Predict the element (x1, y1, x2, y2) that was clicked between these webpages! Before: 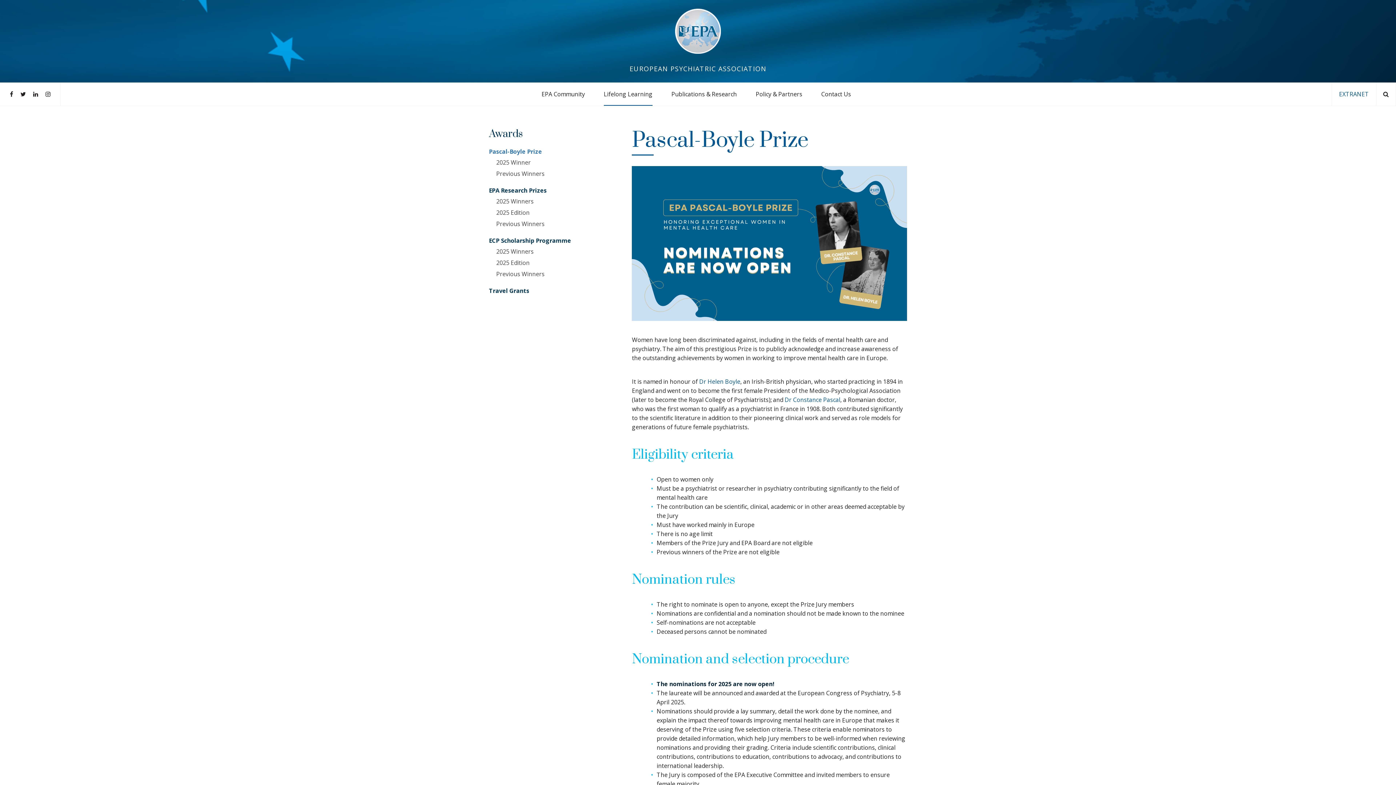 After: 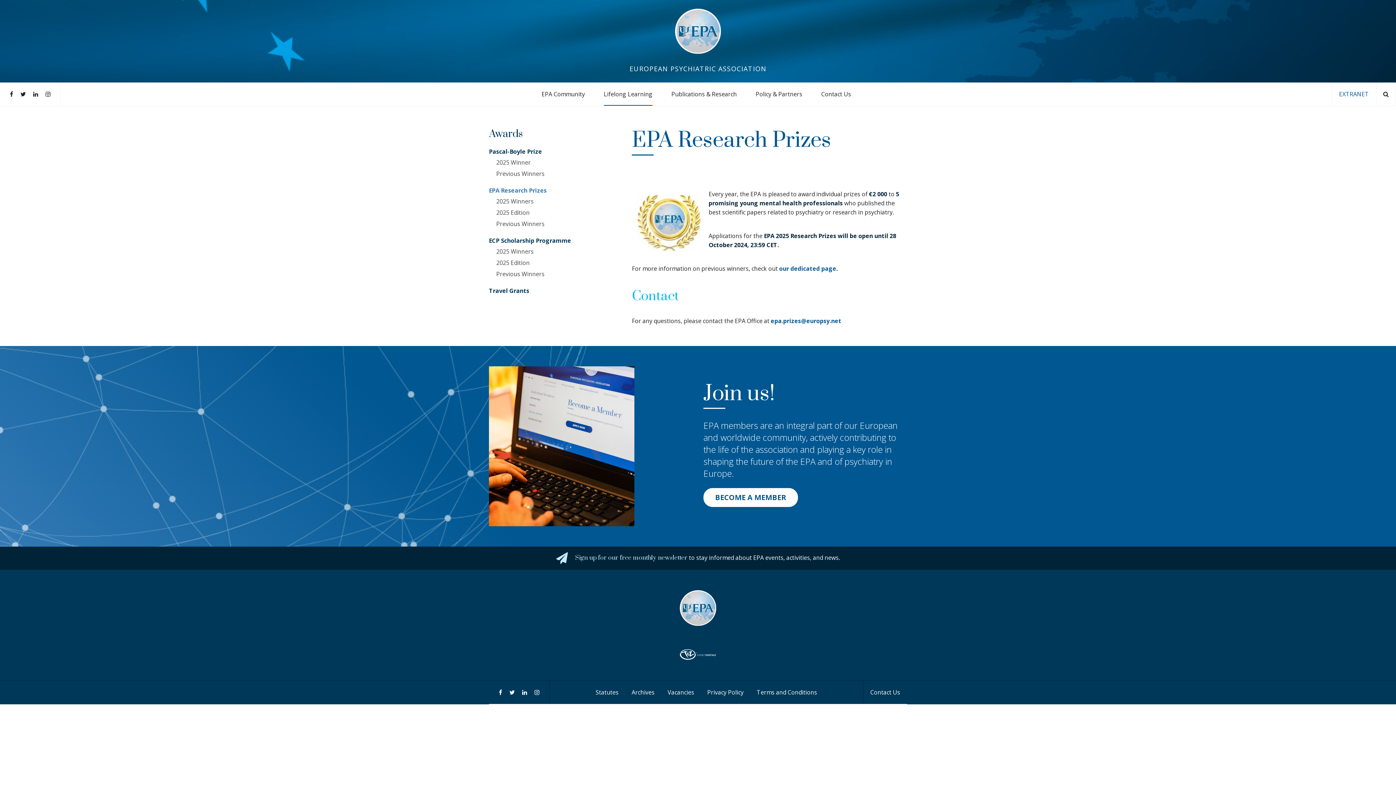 Action: bbox: (489, 186, 546, 195) label: EPA Research Prizes